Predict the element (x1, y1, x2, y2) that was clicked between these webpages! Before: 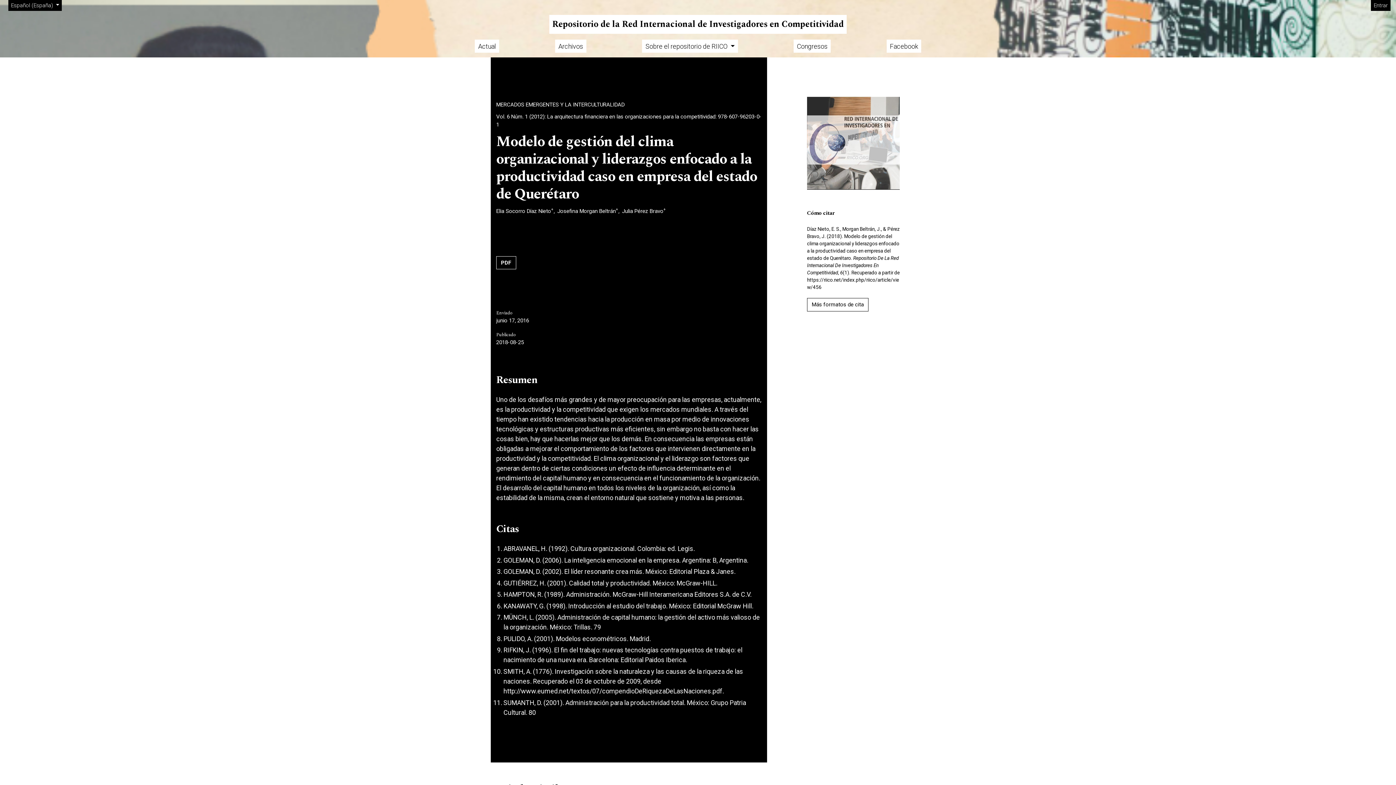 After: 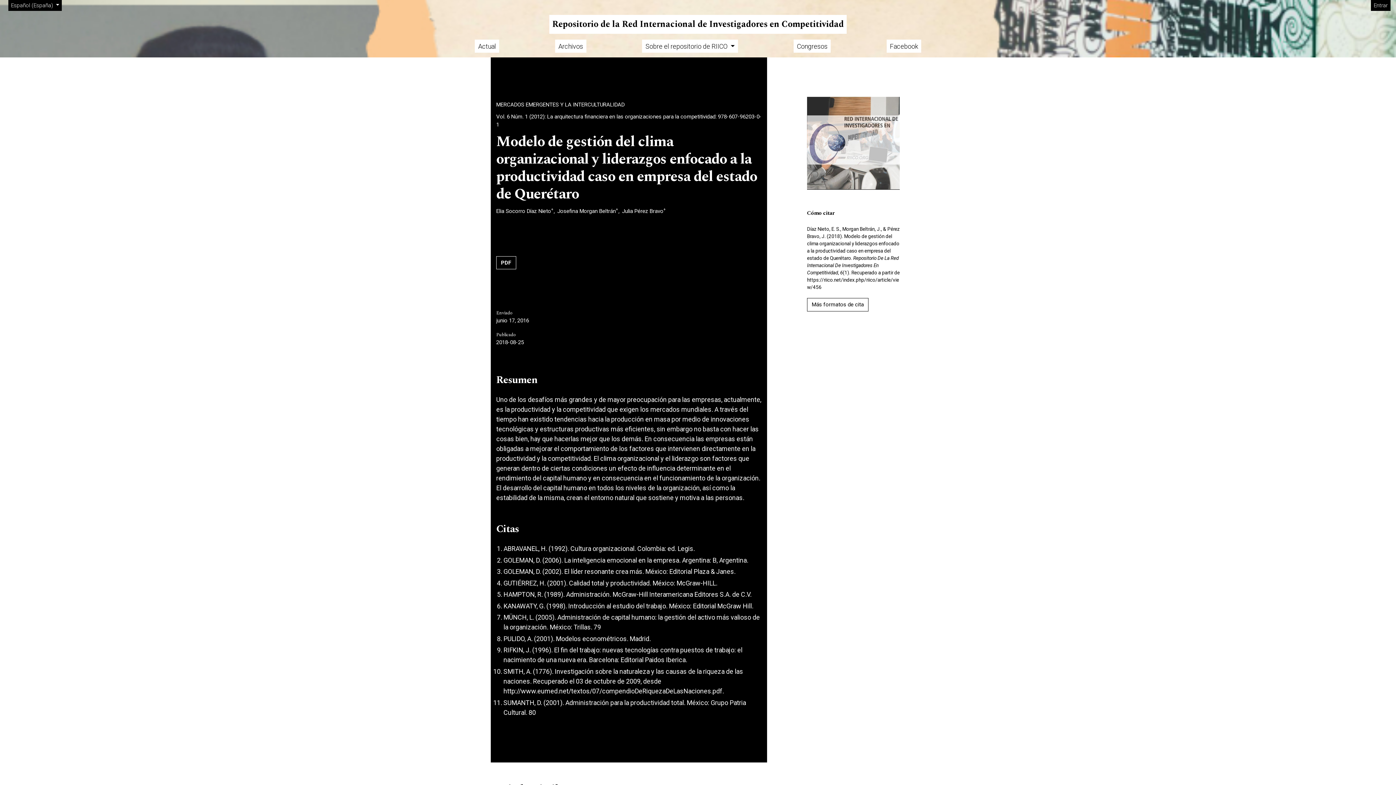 Action: label: http://www.eumed.net/textos/07/compendioDeRiquezaDeLasNaciones.pdf bbox: (503, 686, 722, 696)